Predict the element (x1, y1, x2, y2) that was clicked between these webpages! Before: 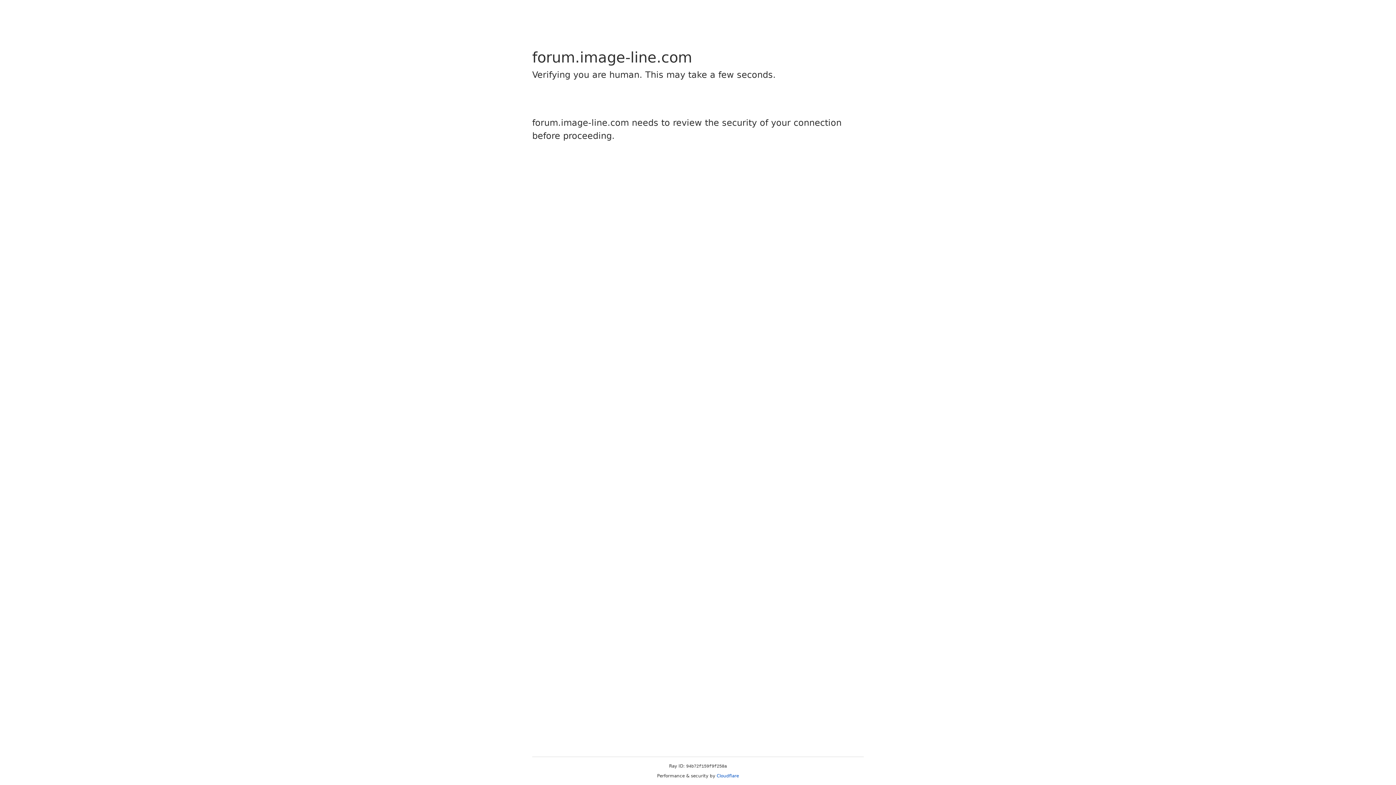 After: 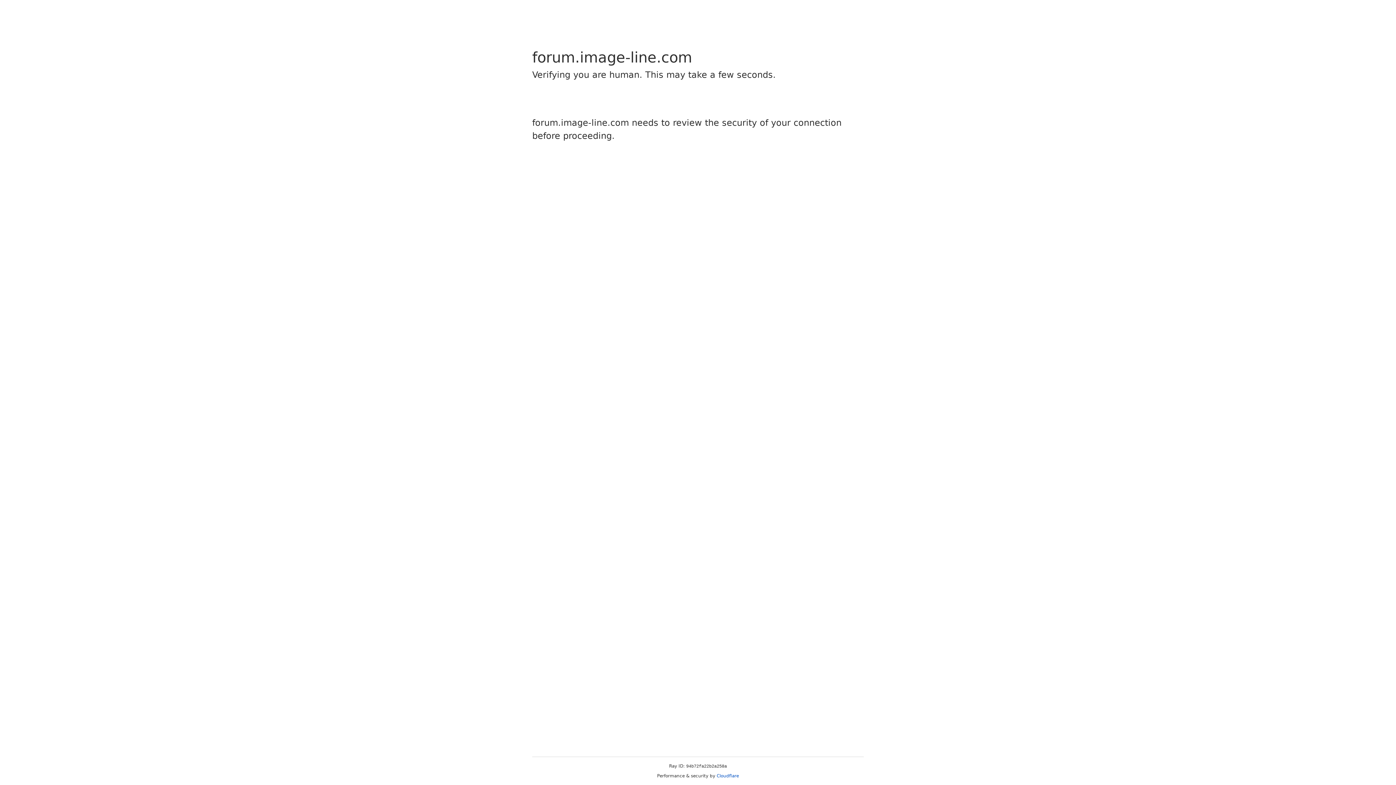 Action: bbox: (716, 773, 739, 778) label: Cloudflare